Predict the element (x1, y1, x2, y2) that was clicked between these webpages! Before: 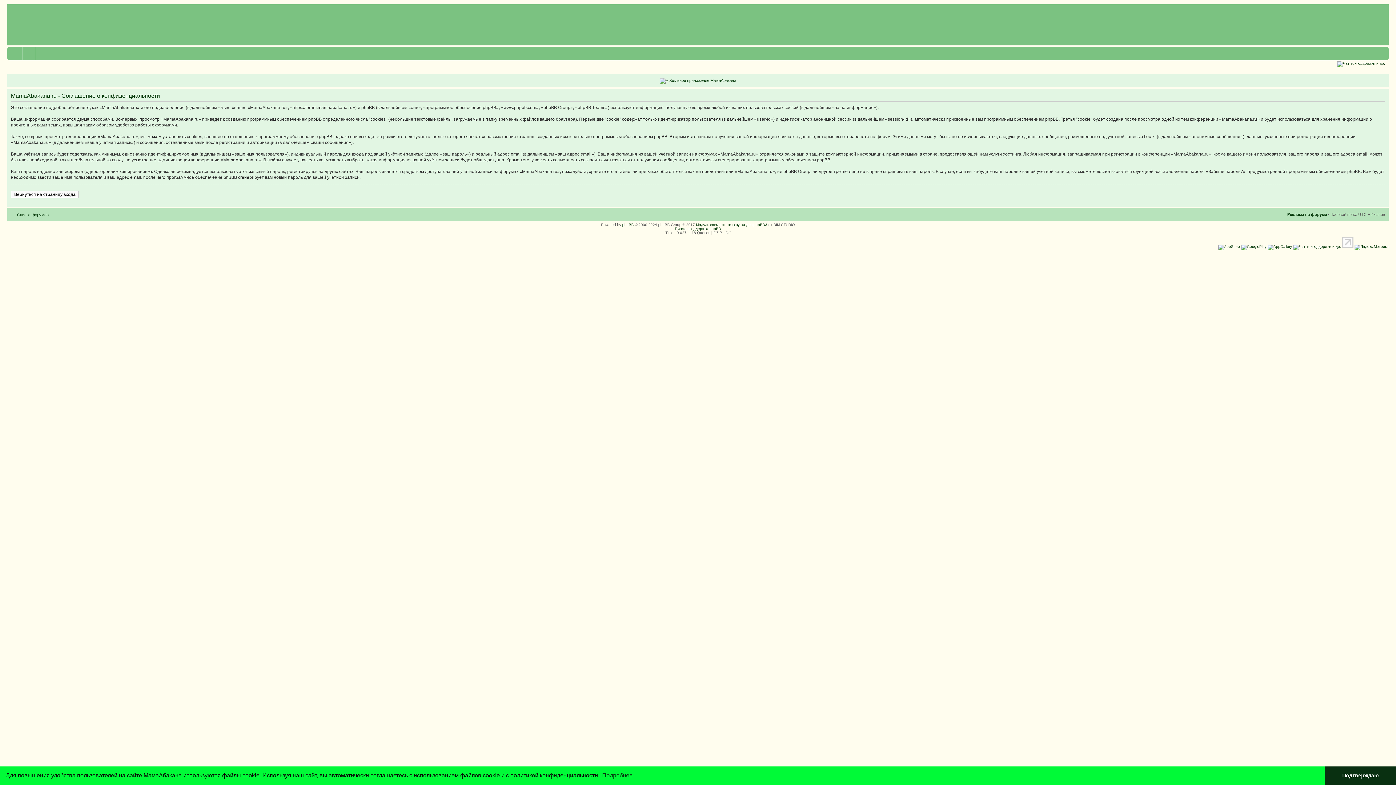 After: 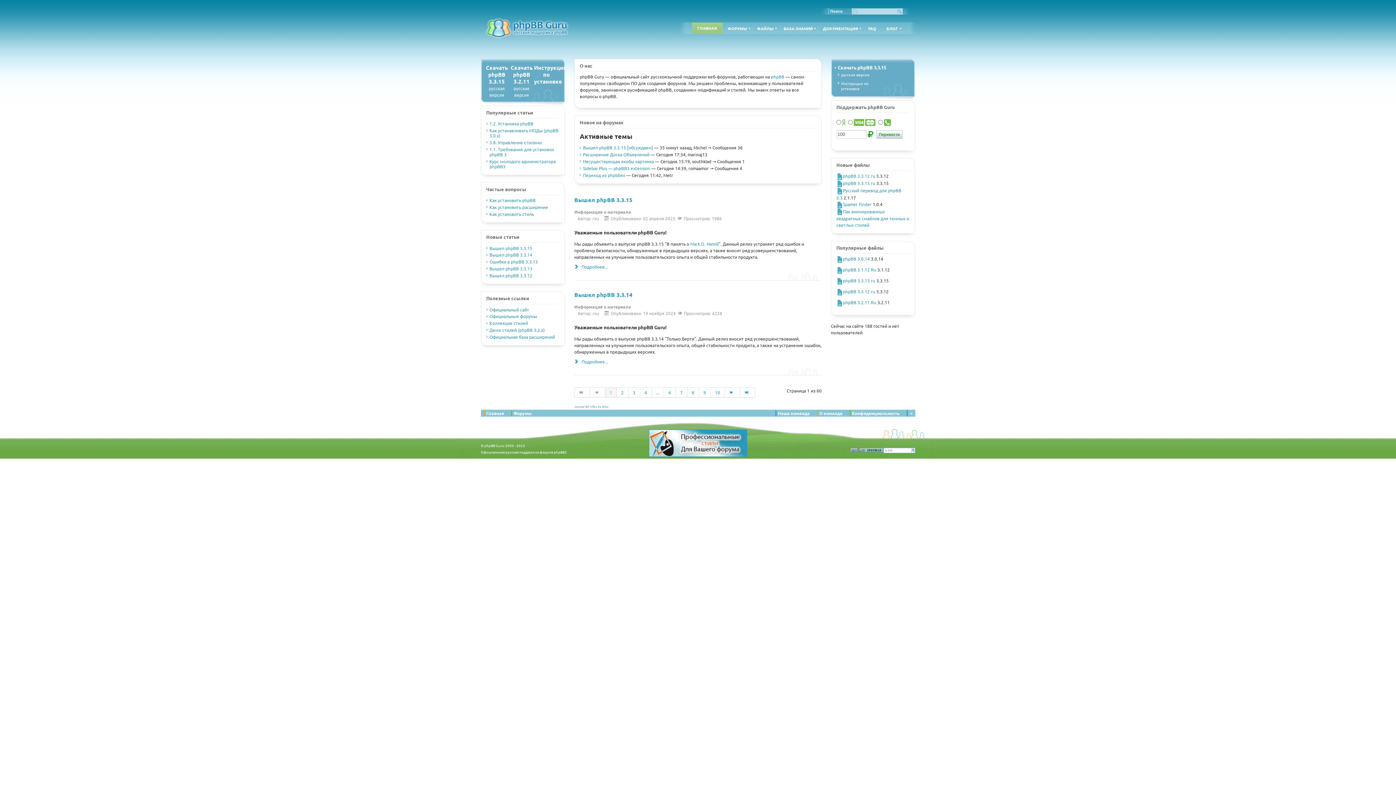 Action: label: Русская поддержка phpBB bbox: (675, 226, 721, 230)